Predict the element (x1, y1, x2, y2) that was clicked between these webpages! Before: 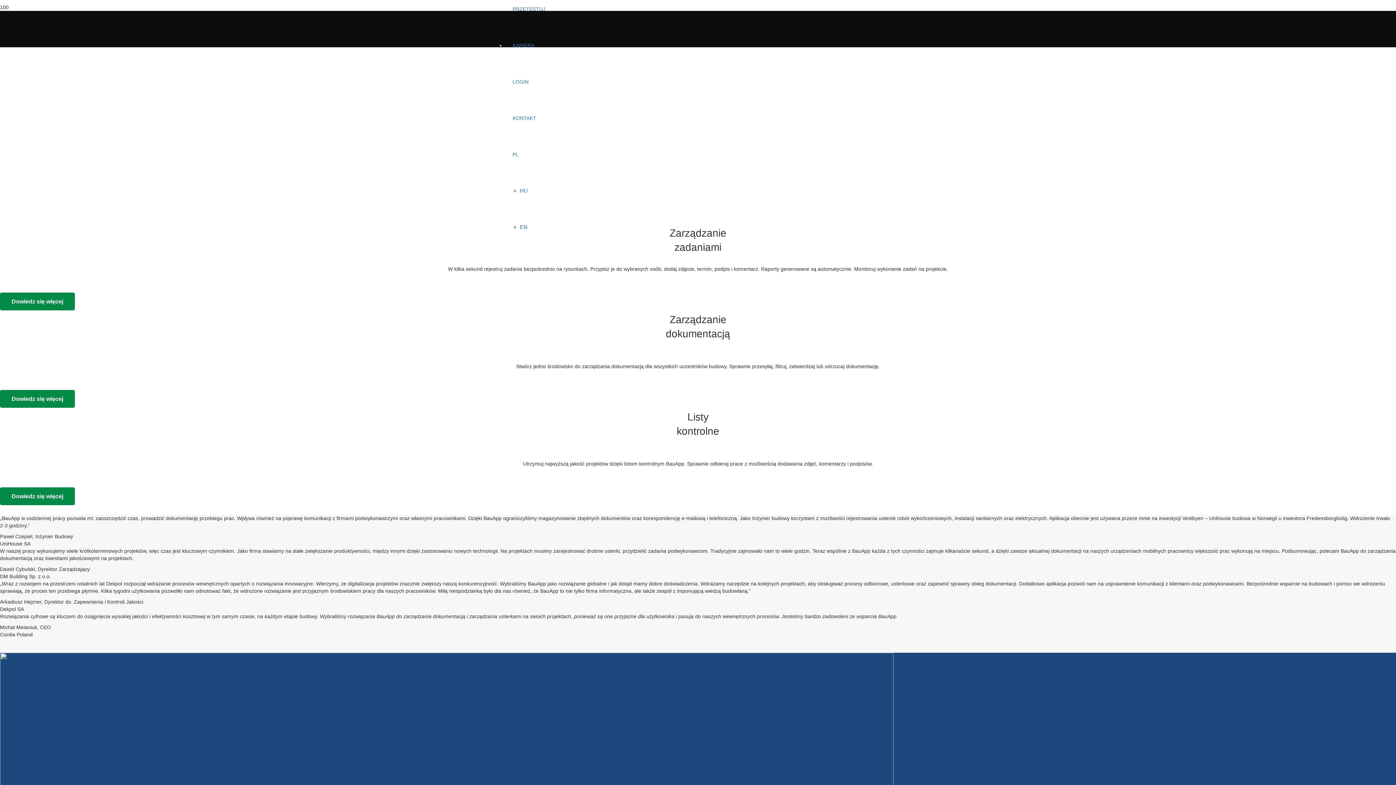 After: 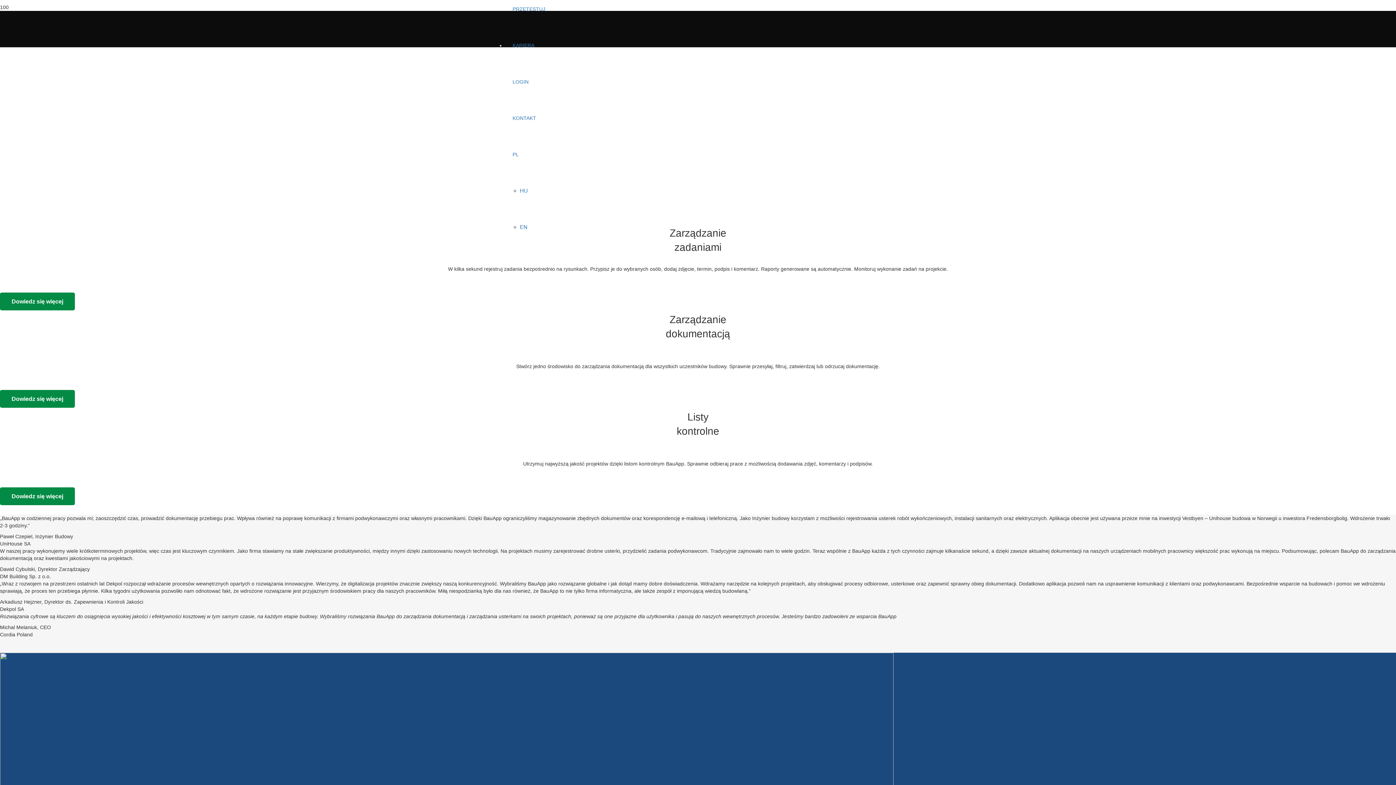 Action: label: Dowiedz się więcej bbox: (0, 390, 74, 407)